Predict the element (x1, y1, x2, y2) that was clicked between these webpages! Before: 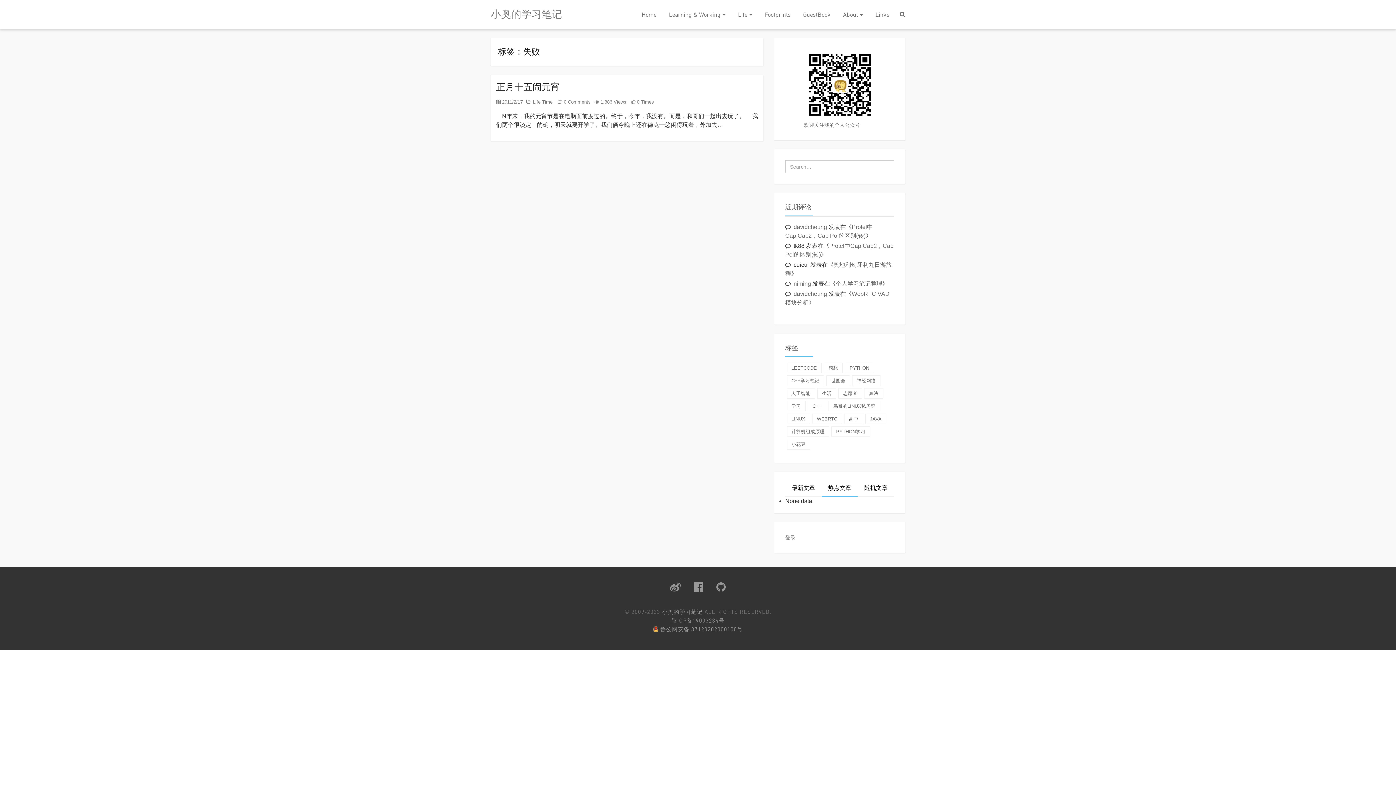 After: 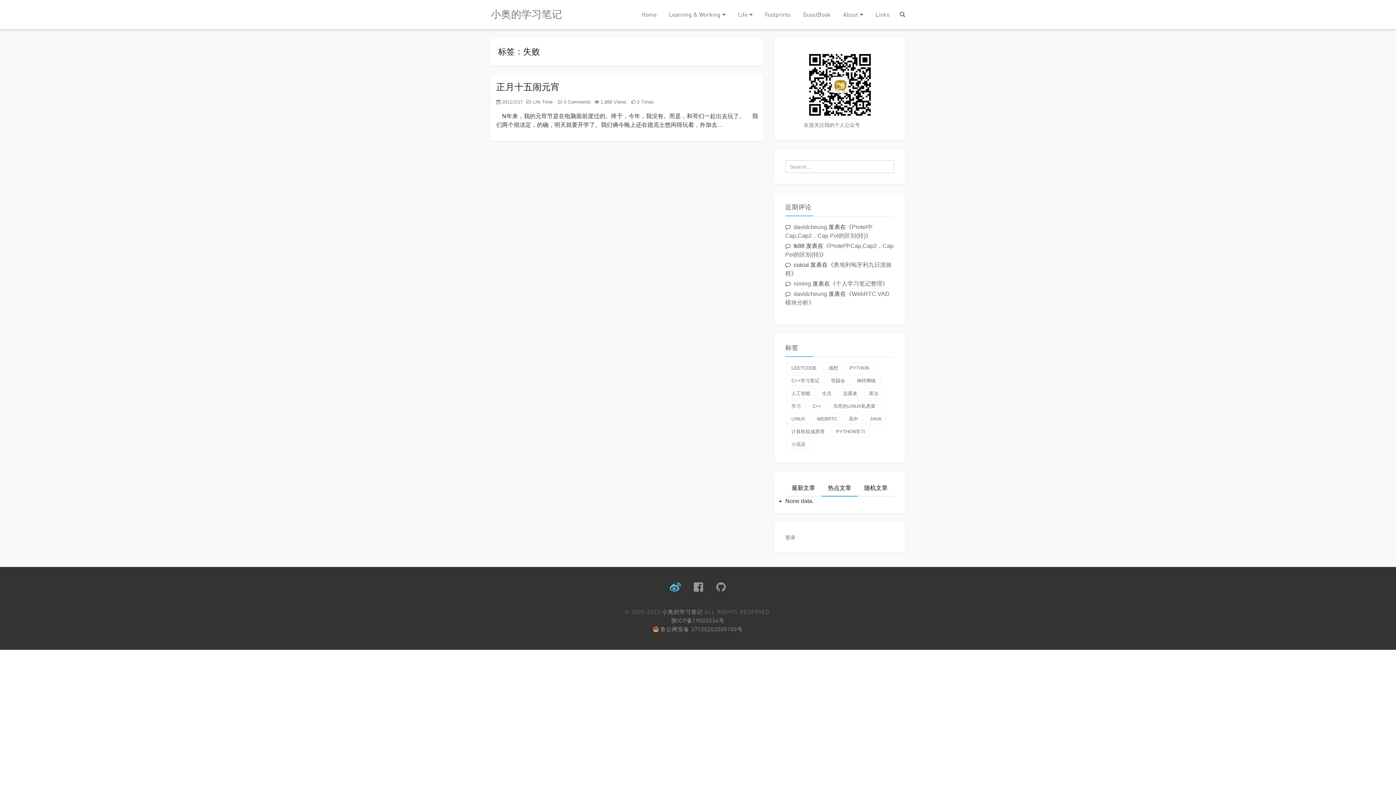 Action: bbox: (664, 584, 686, 593)